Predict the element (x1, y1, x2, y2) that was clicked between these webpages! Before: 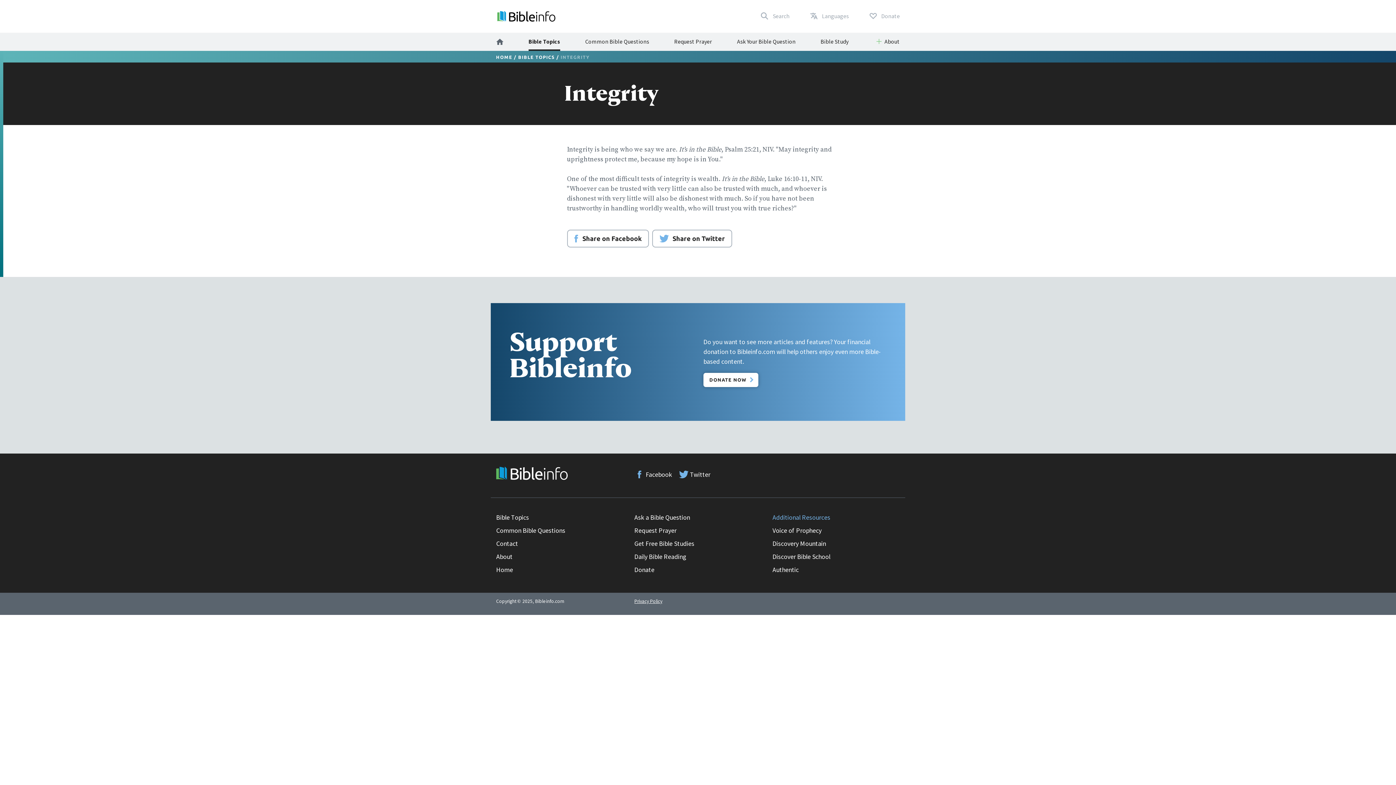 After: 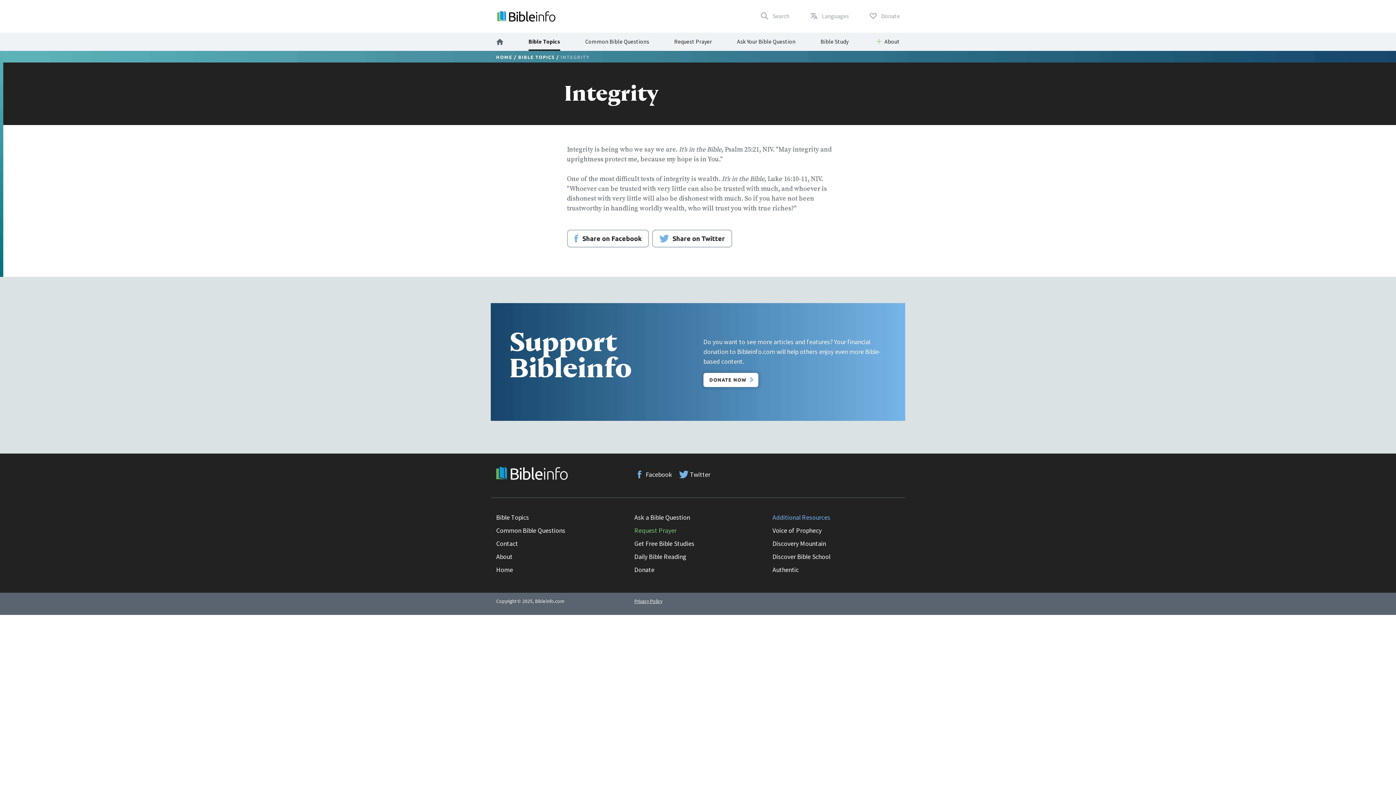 Action: bbox: (634, 526, 676, 535) label: Request Prayer